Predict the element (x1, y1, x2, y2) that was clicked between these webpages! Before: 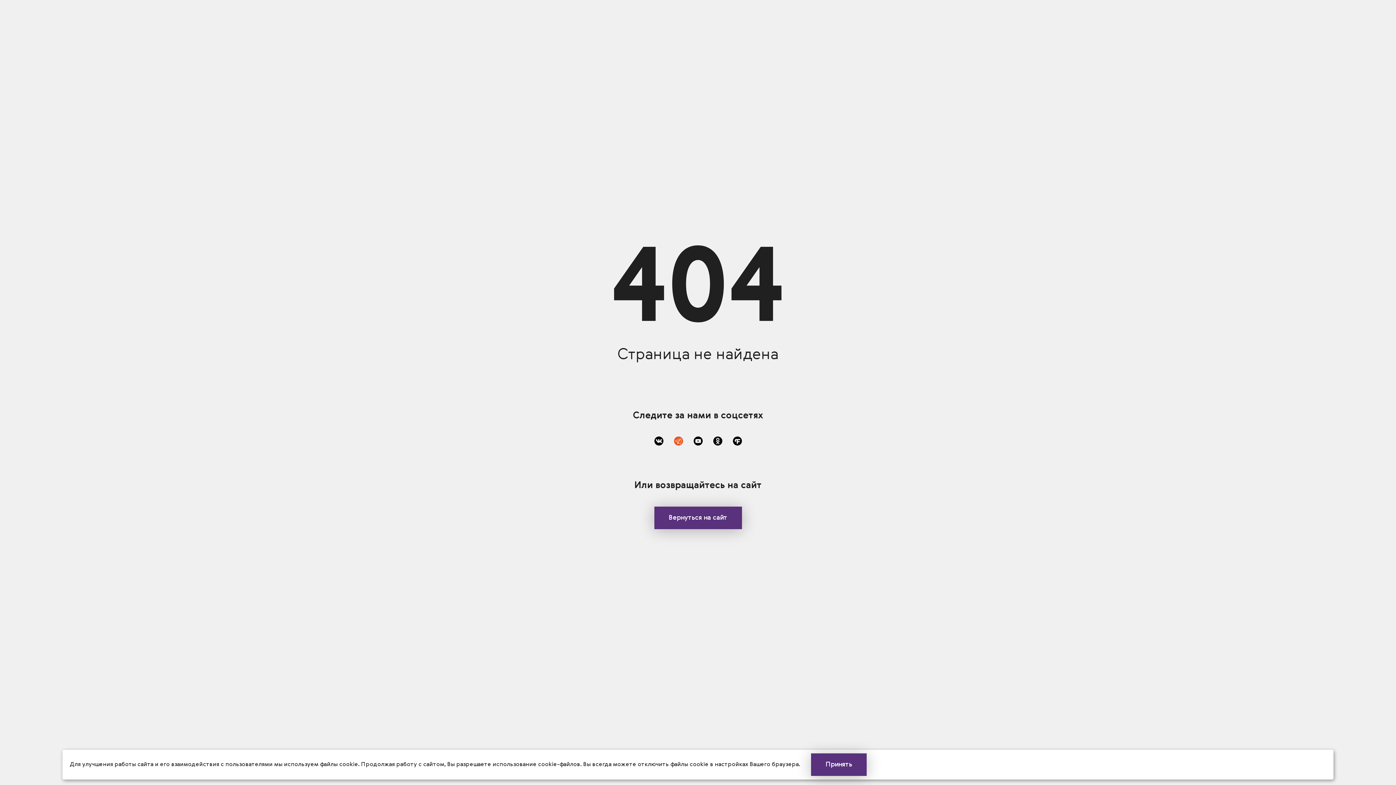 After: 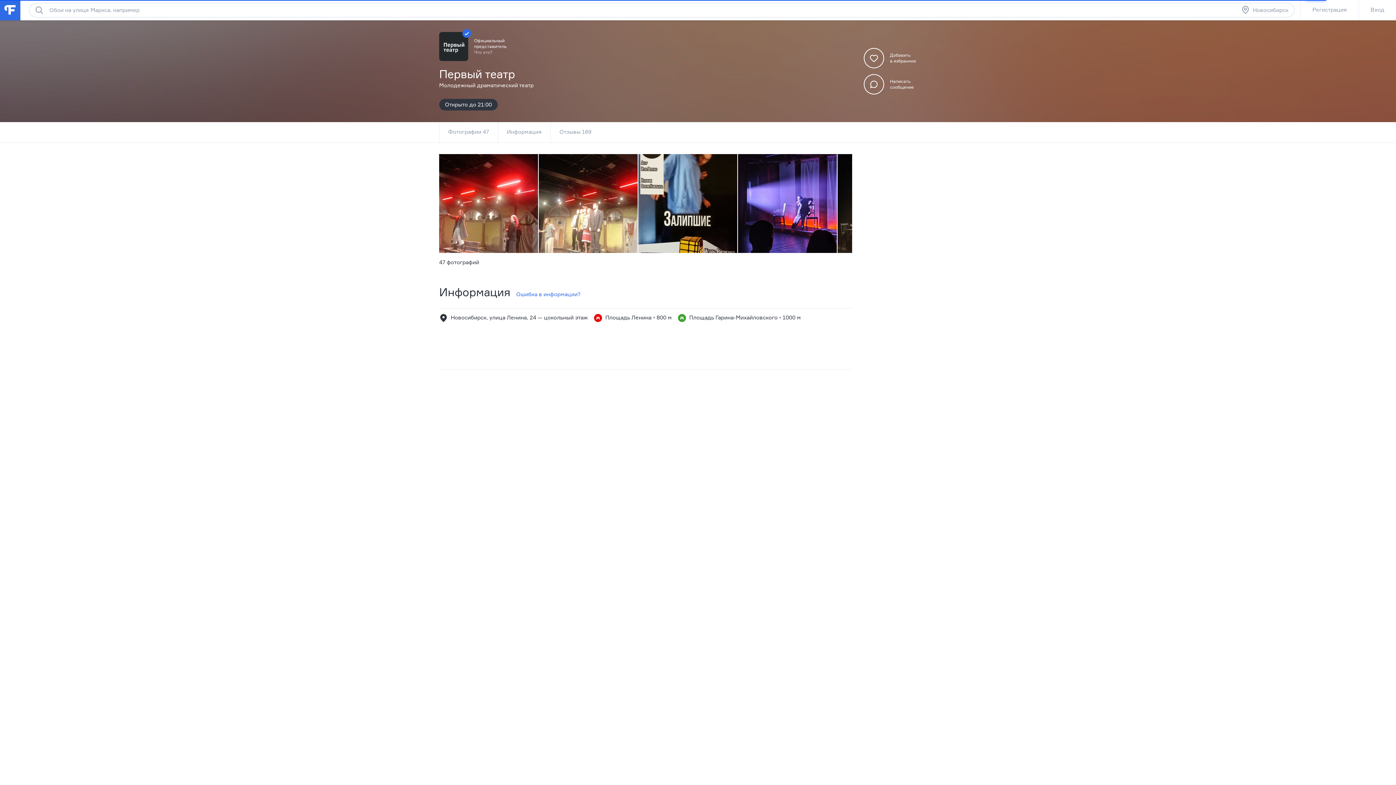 Action: bbox: (732, 441, 742, 447)